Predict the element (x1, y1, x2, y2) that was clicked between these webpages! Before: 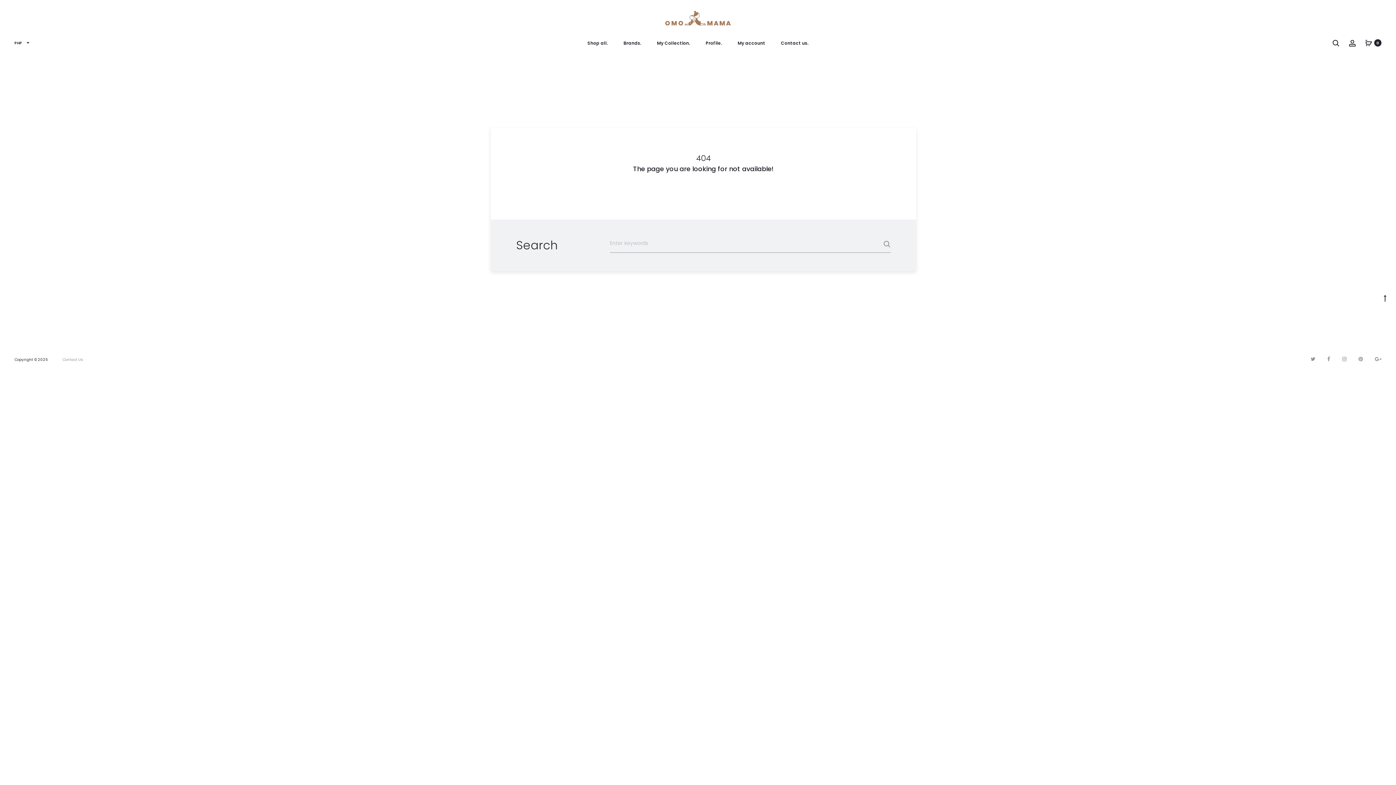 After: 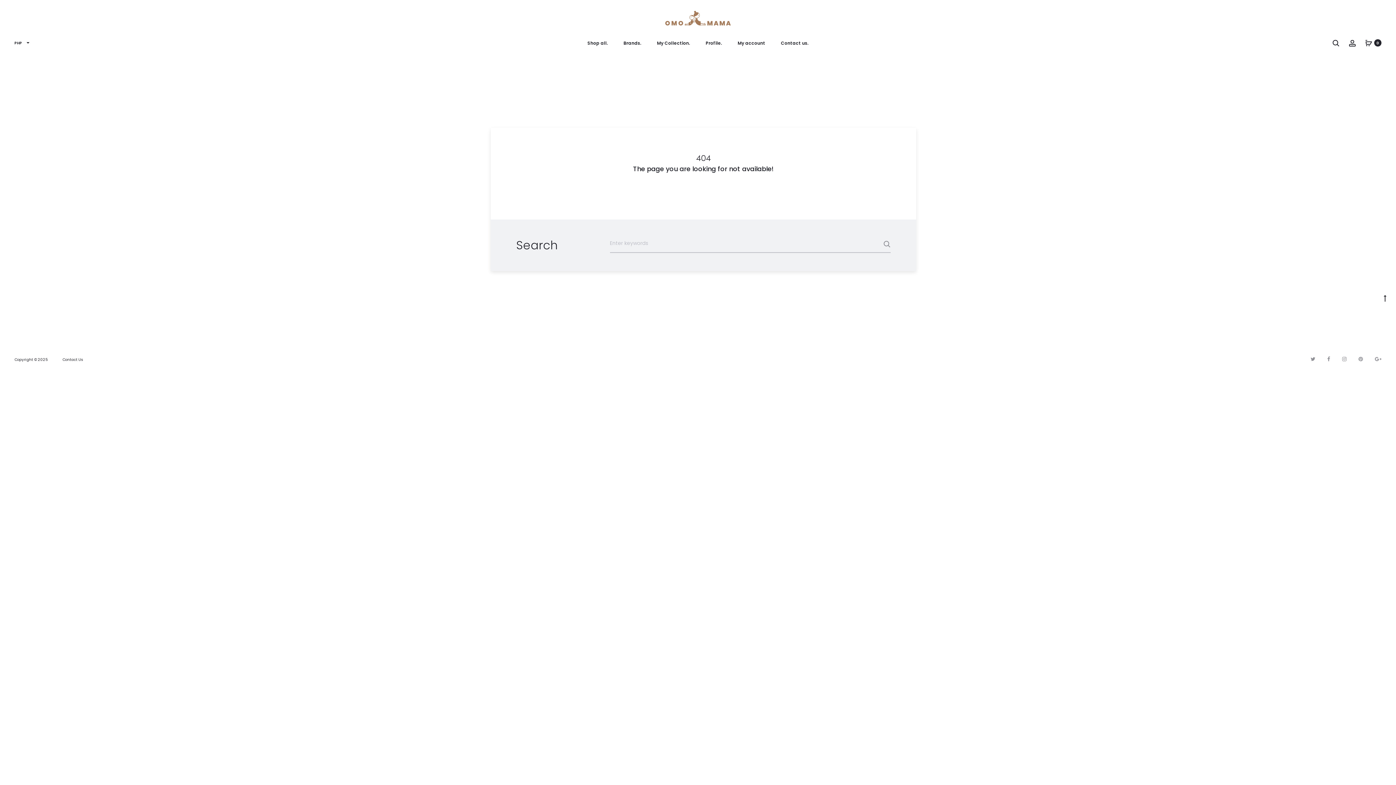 Action: label: Contact Us bbox: (62, 357, 83, 362)